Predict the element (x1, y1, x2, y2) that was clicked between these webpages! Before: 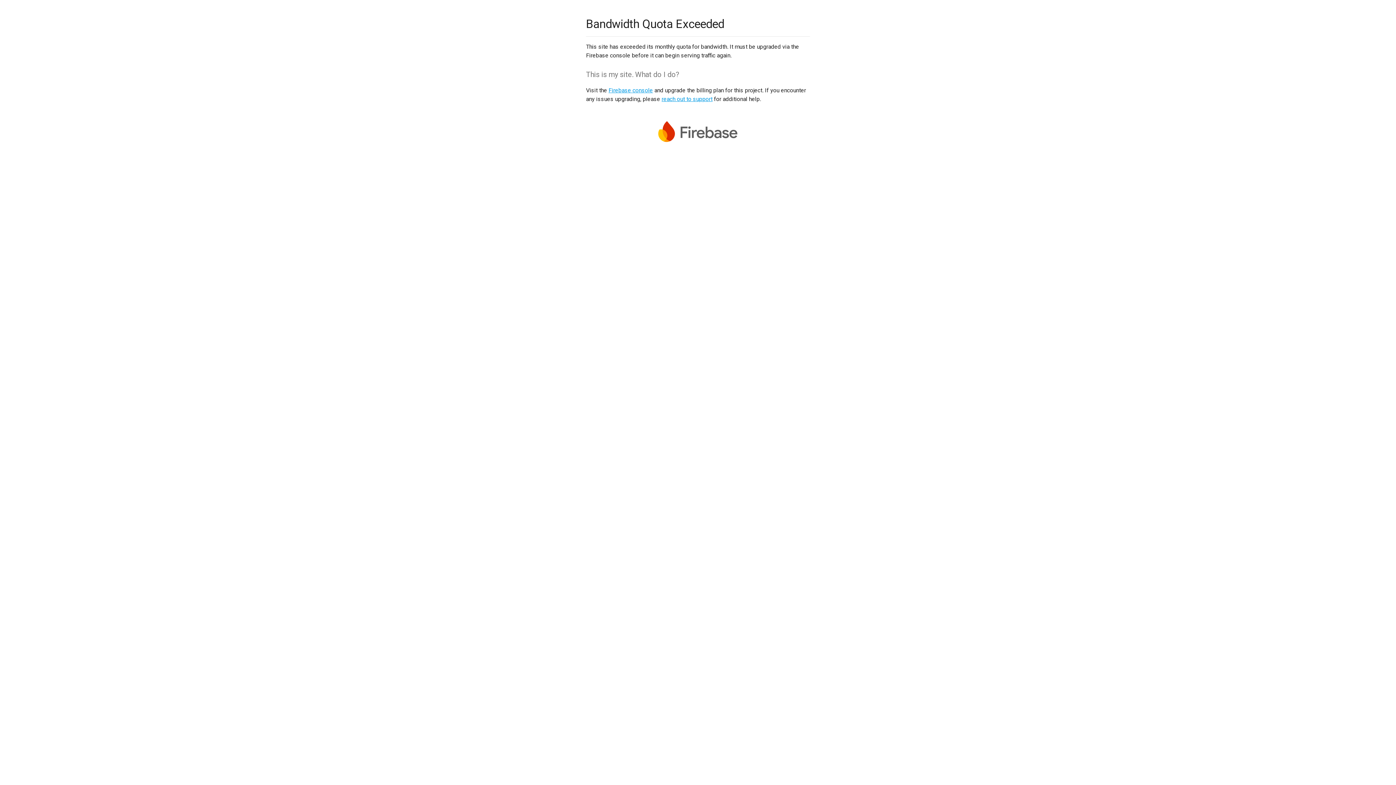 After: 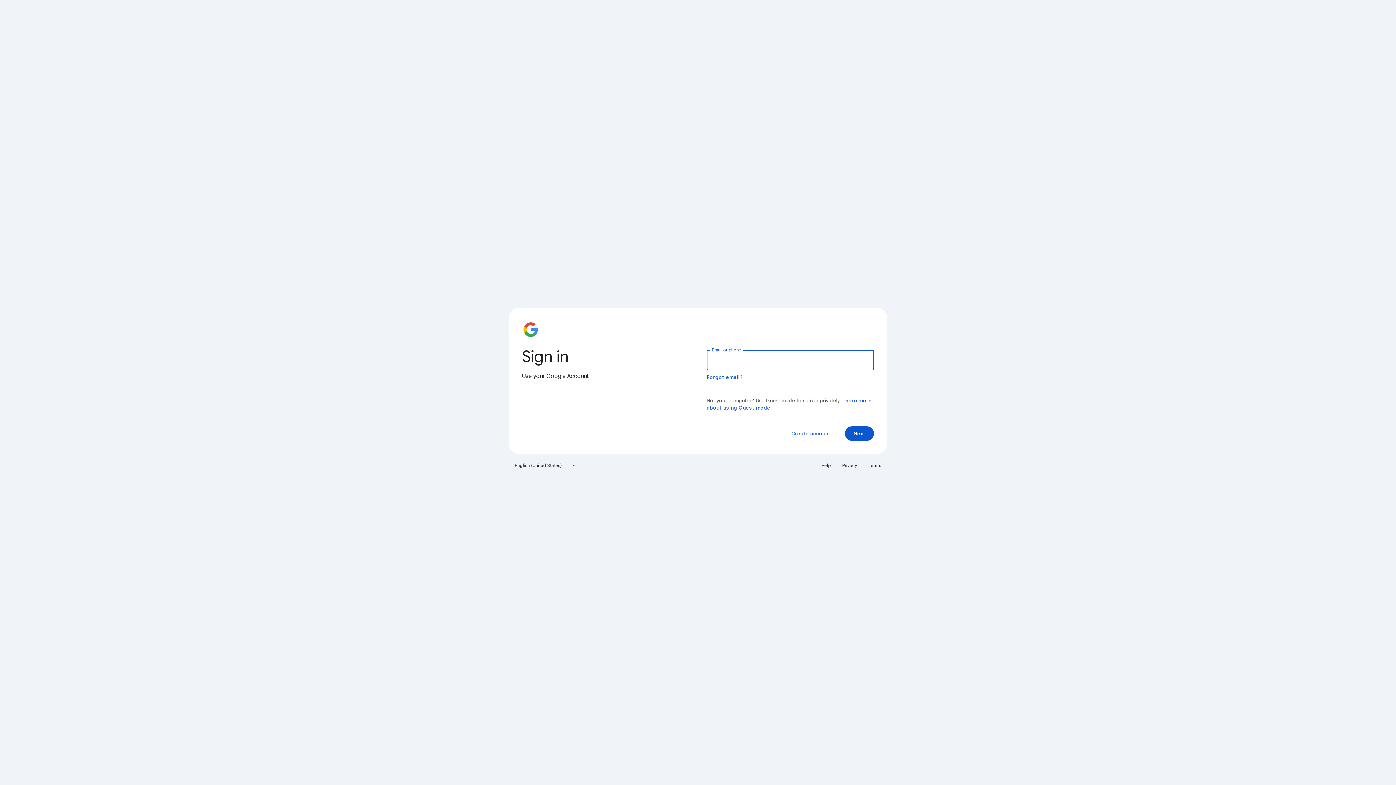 Action: bbox: (608, 86, 653, 93) label: Firebase console